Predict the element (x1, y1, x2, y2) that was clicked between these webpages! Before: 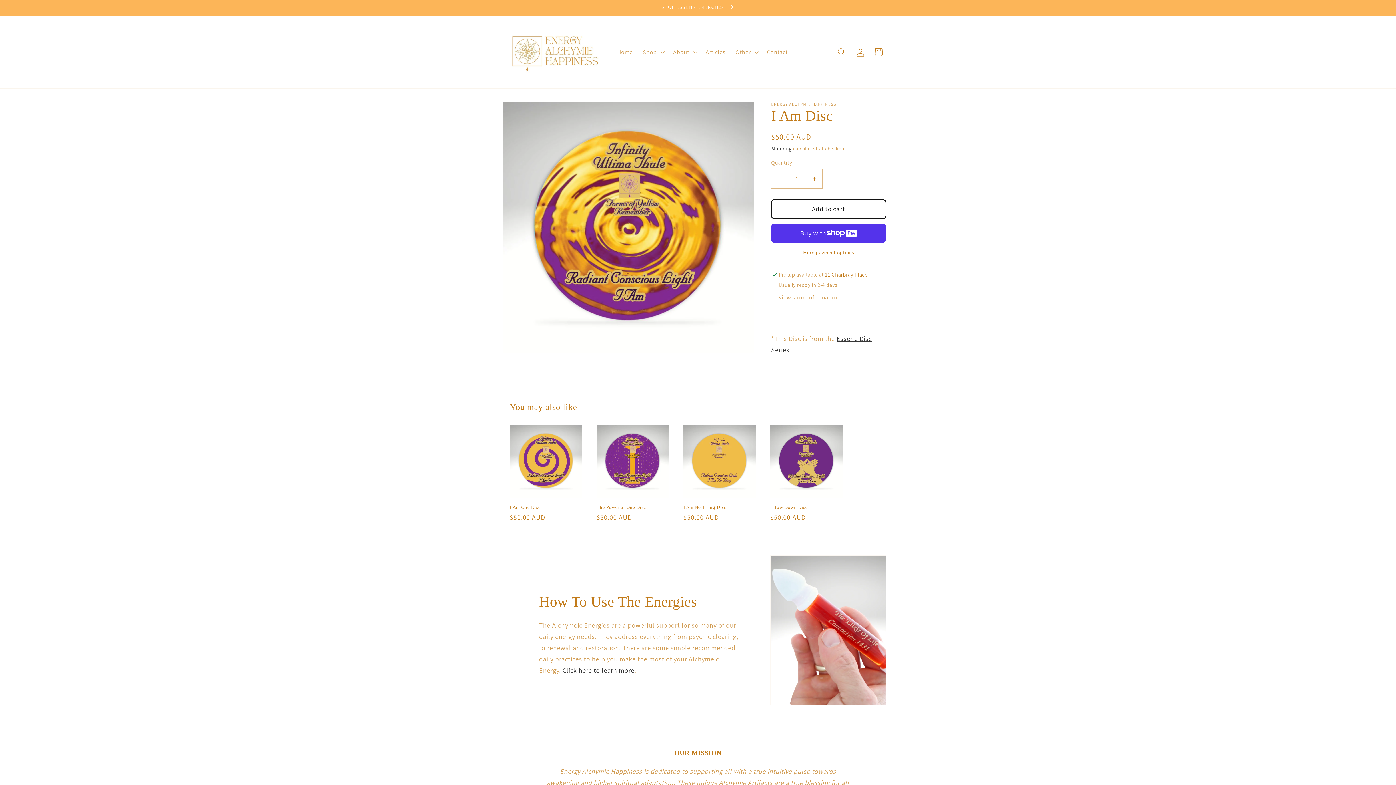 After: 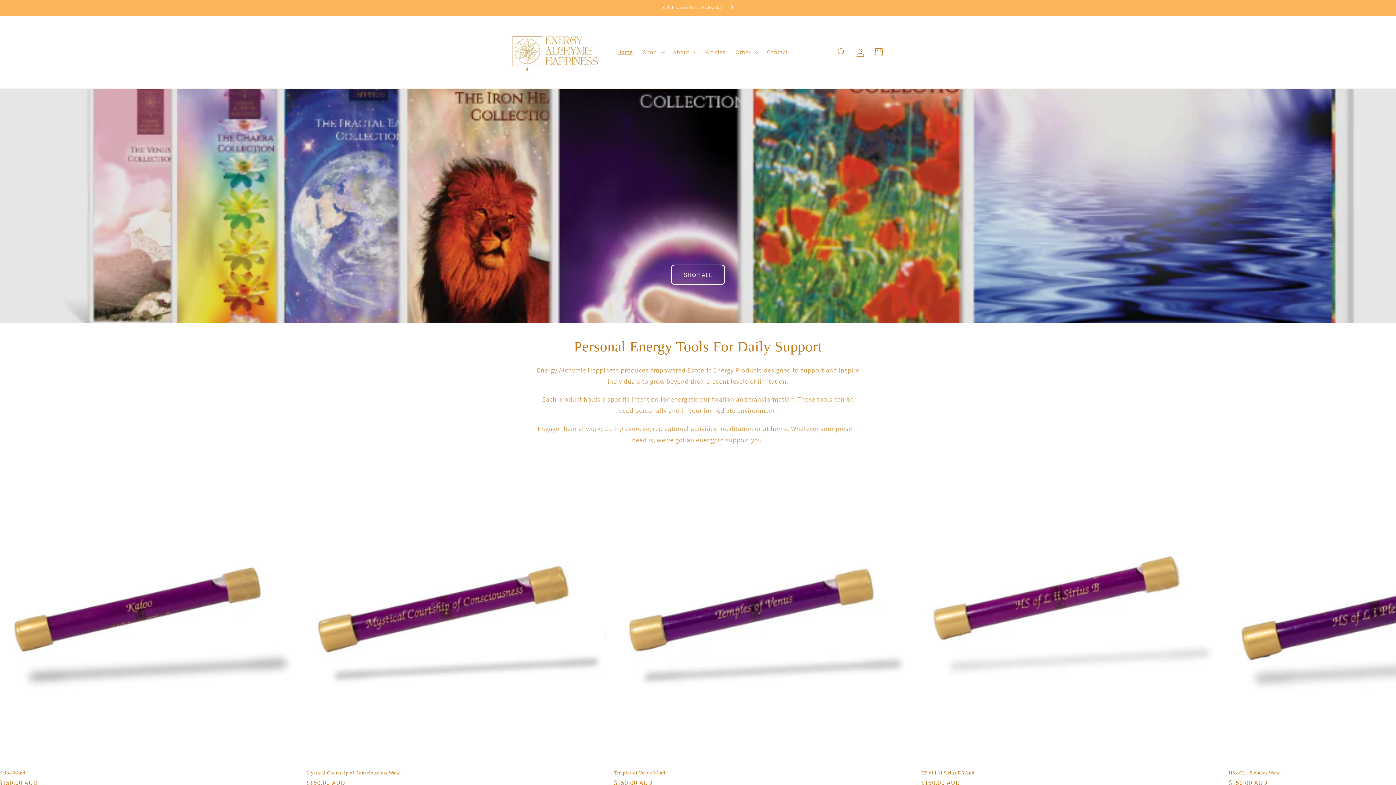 Action: bbox: (506, 23, 604, 80)